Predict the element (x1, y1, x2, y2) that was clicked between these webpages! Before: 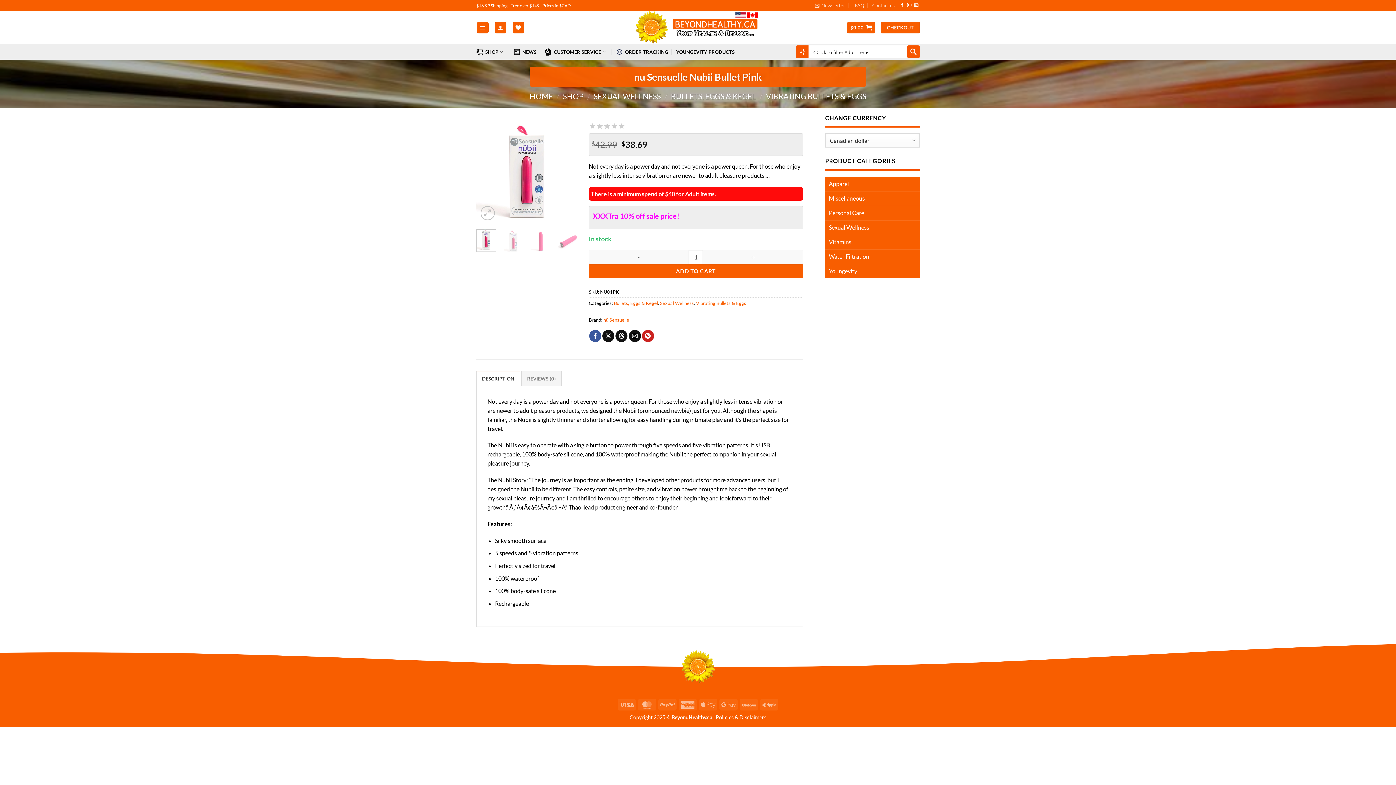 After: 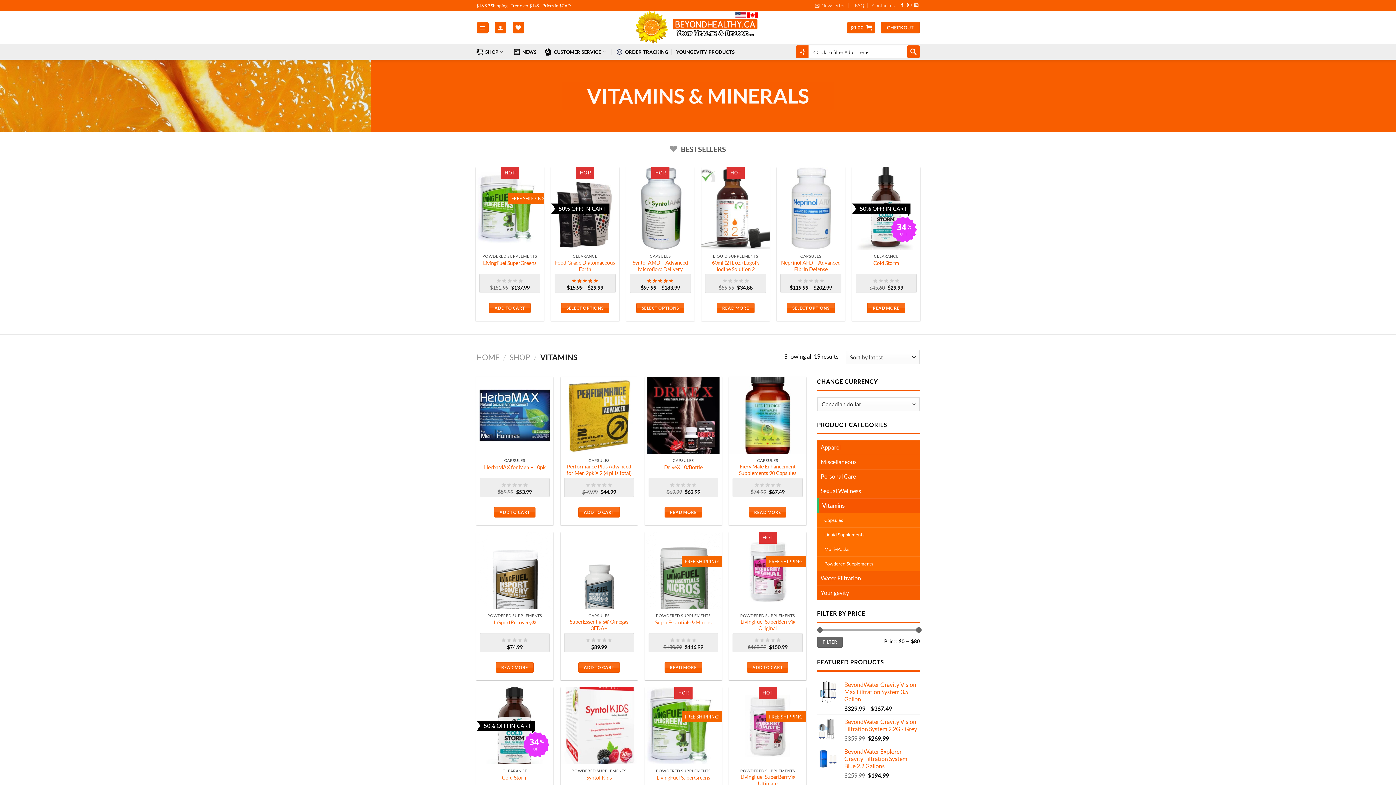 Action: bbox: (825, 234, 920, 249) label: Vitamins